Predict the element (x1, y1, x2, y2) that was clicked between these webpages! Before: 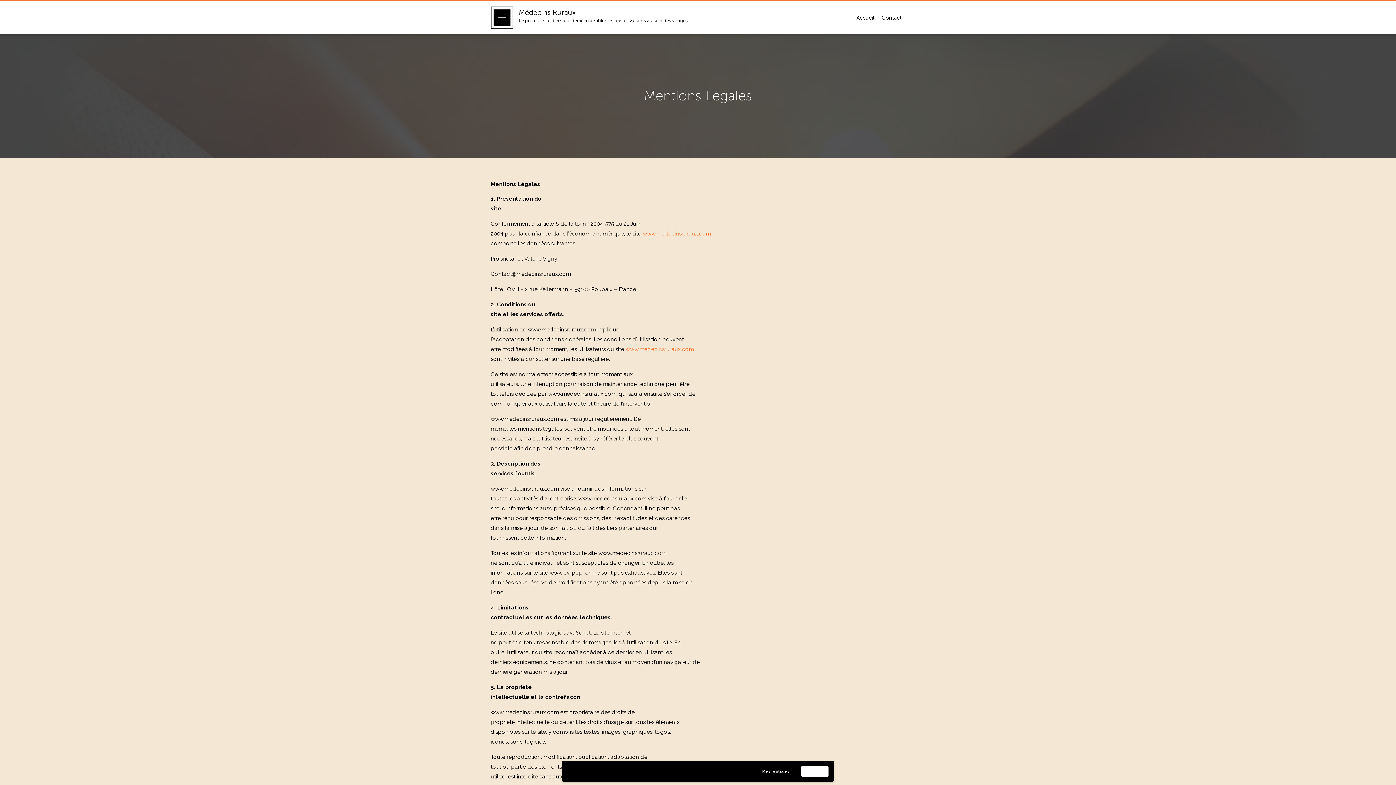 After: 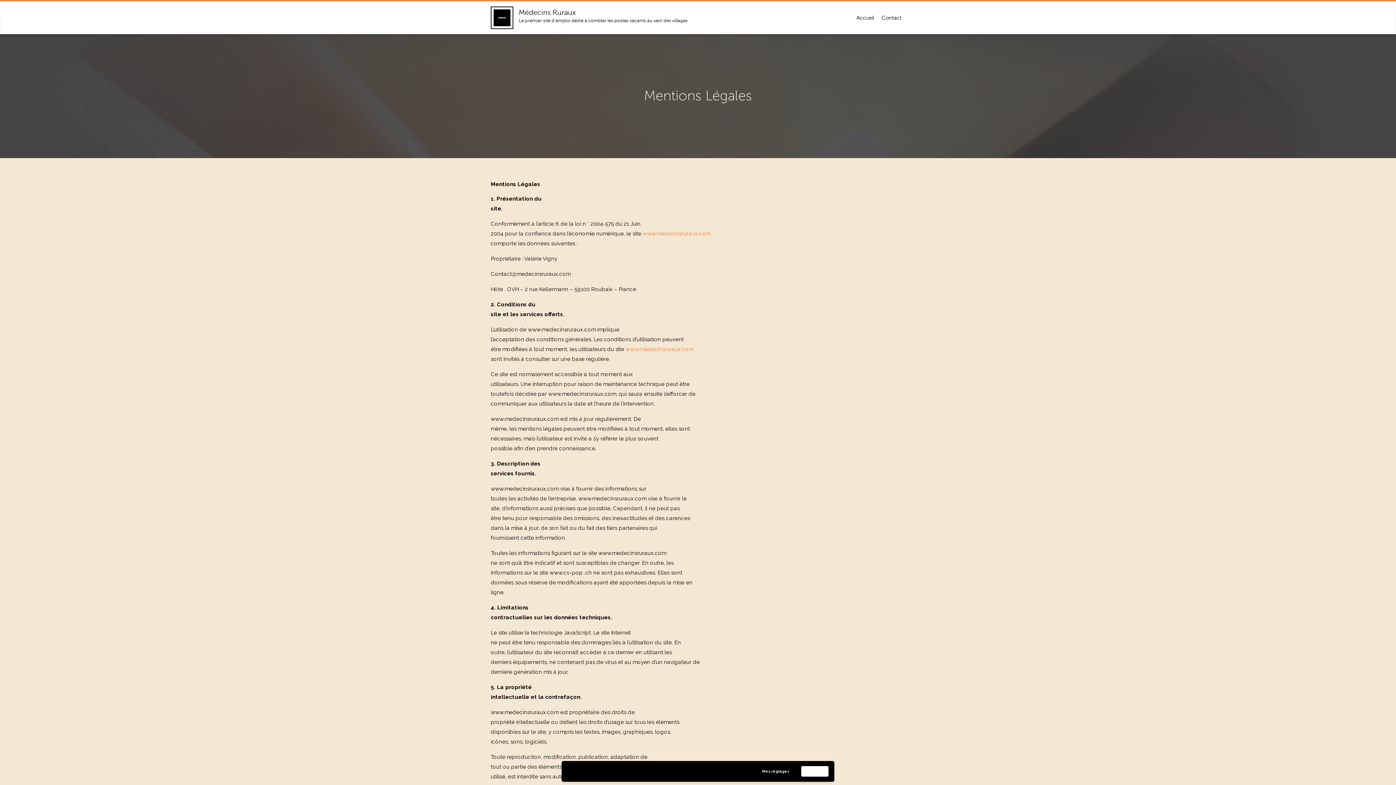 Action: label: www.medecinsruraux.com
 bbox: (625, 346, 693, 352)